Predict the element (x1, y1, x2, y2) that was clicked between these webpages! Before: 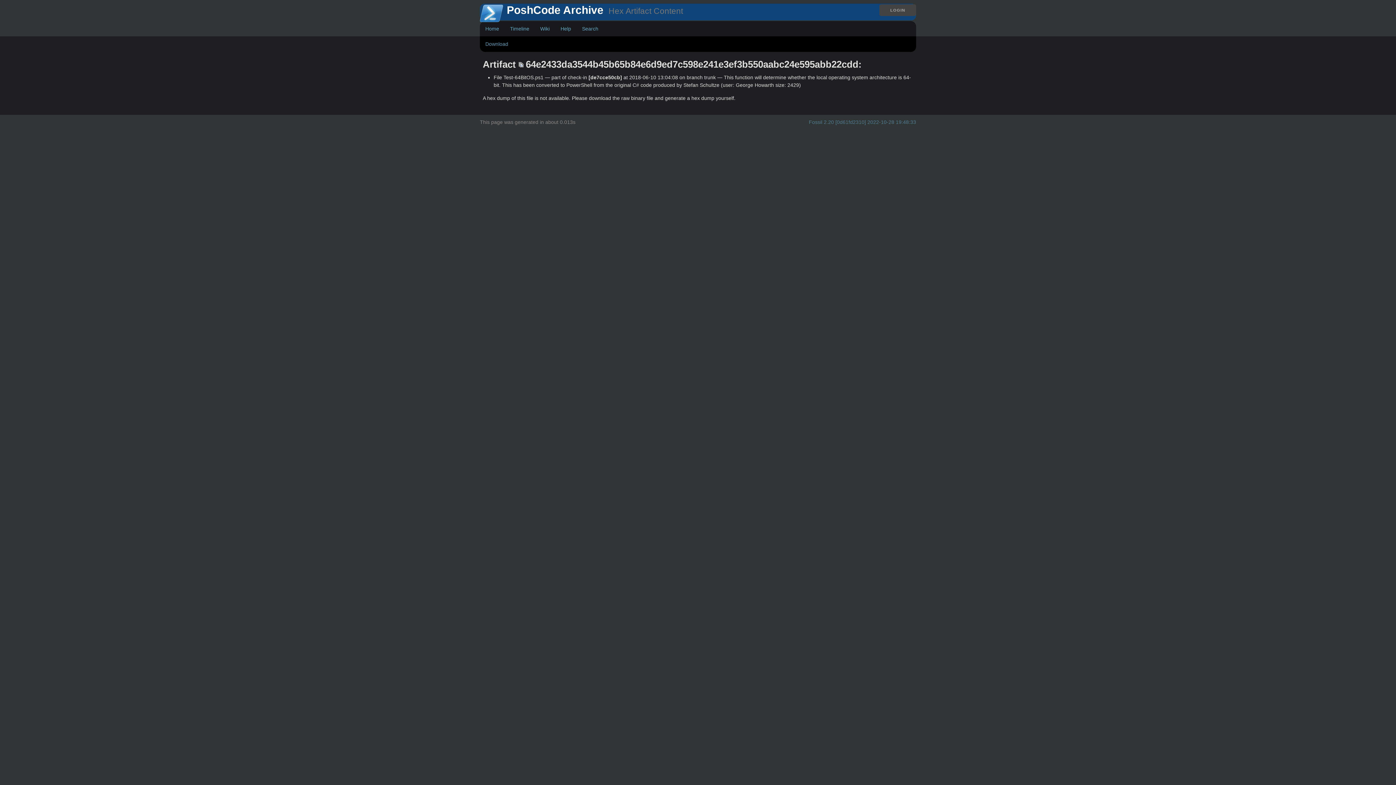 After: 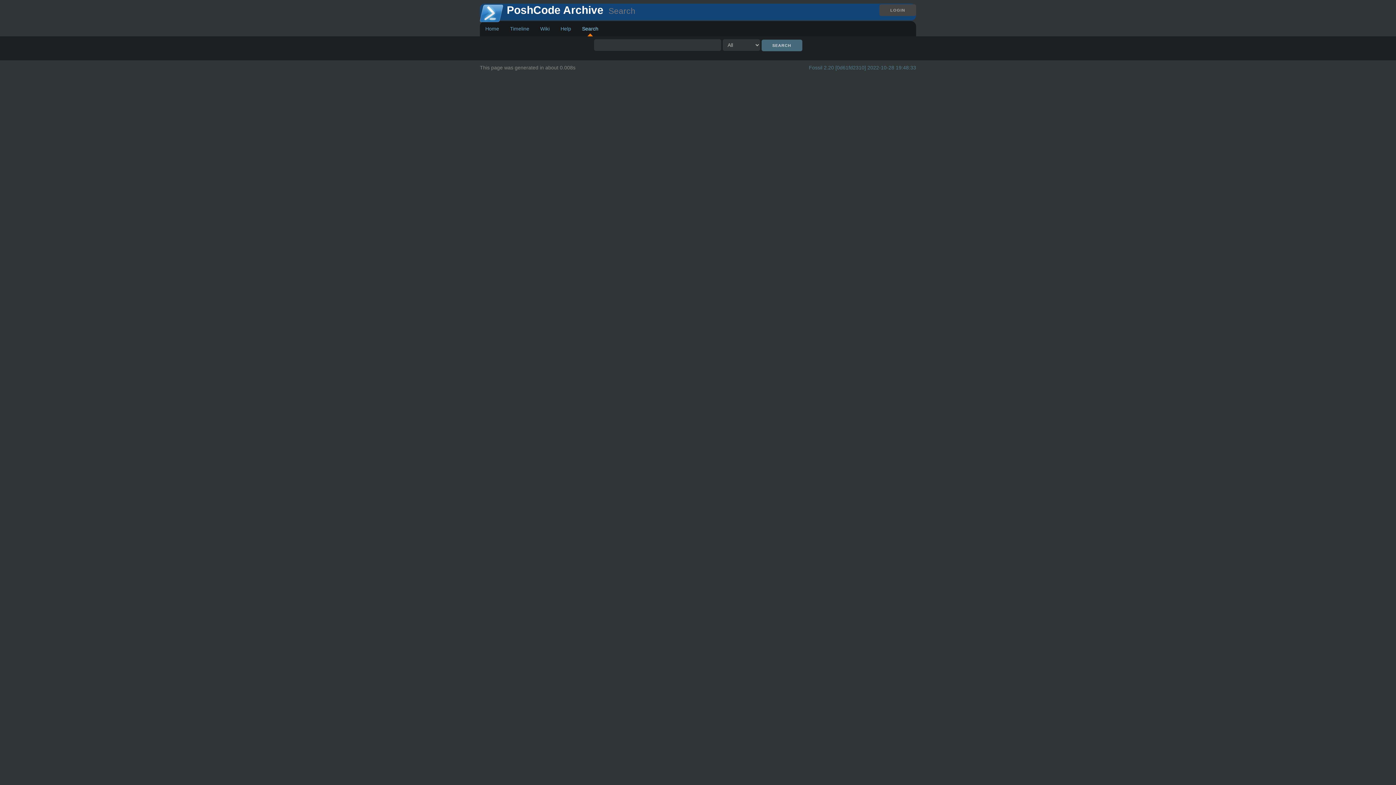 Action: bbox: (576, 21, 604, 36) label: Search